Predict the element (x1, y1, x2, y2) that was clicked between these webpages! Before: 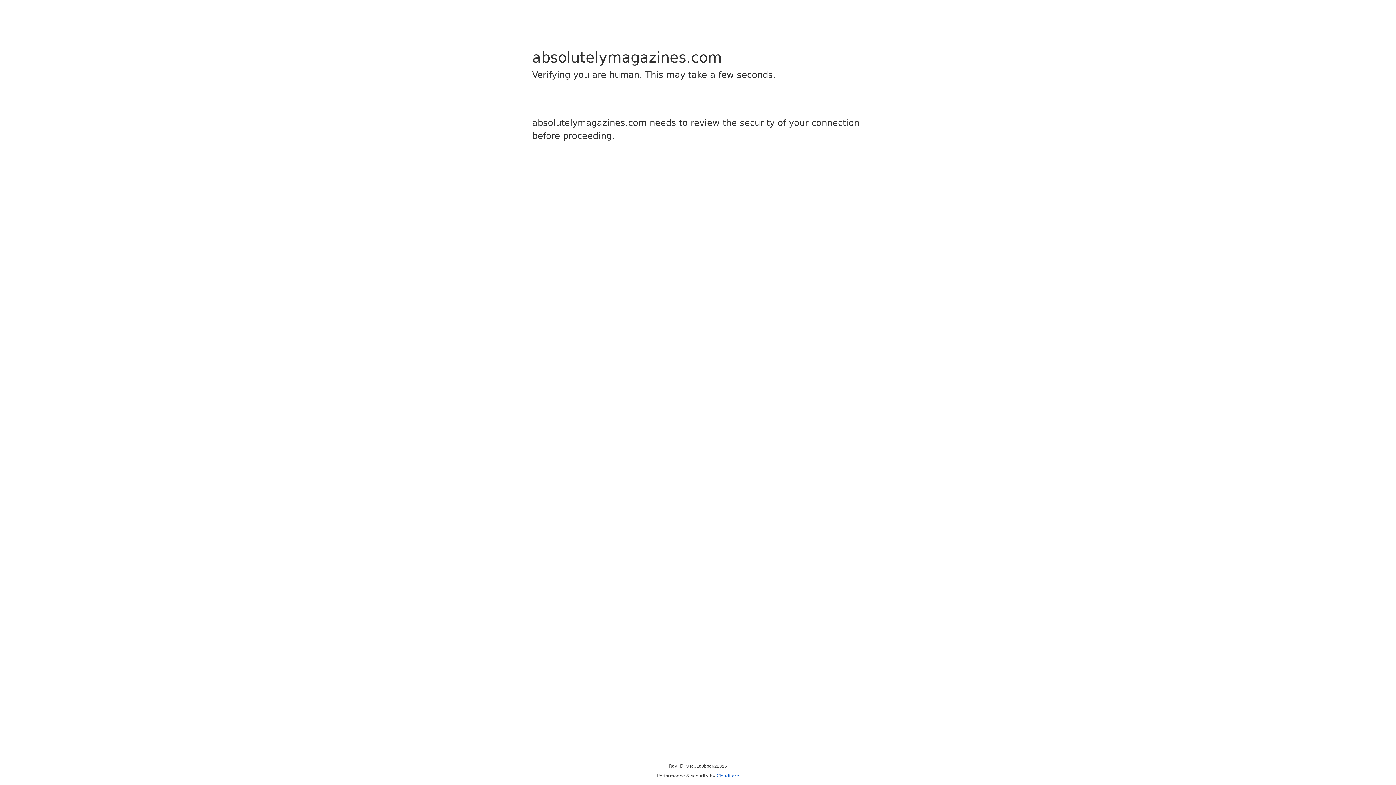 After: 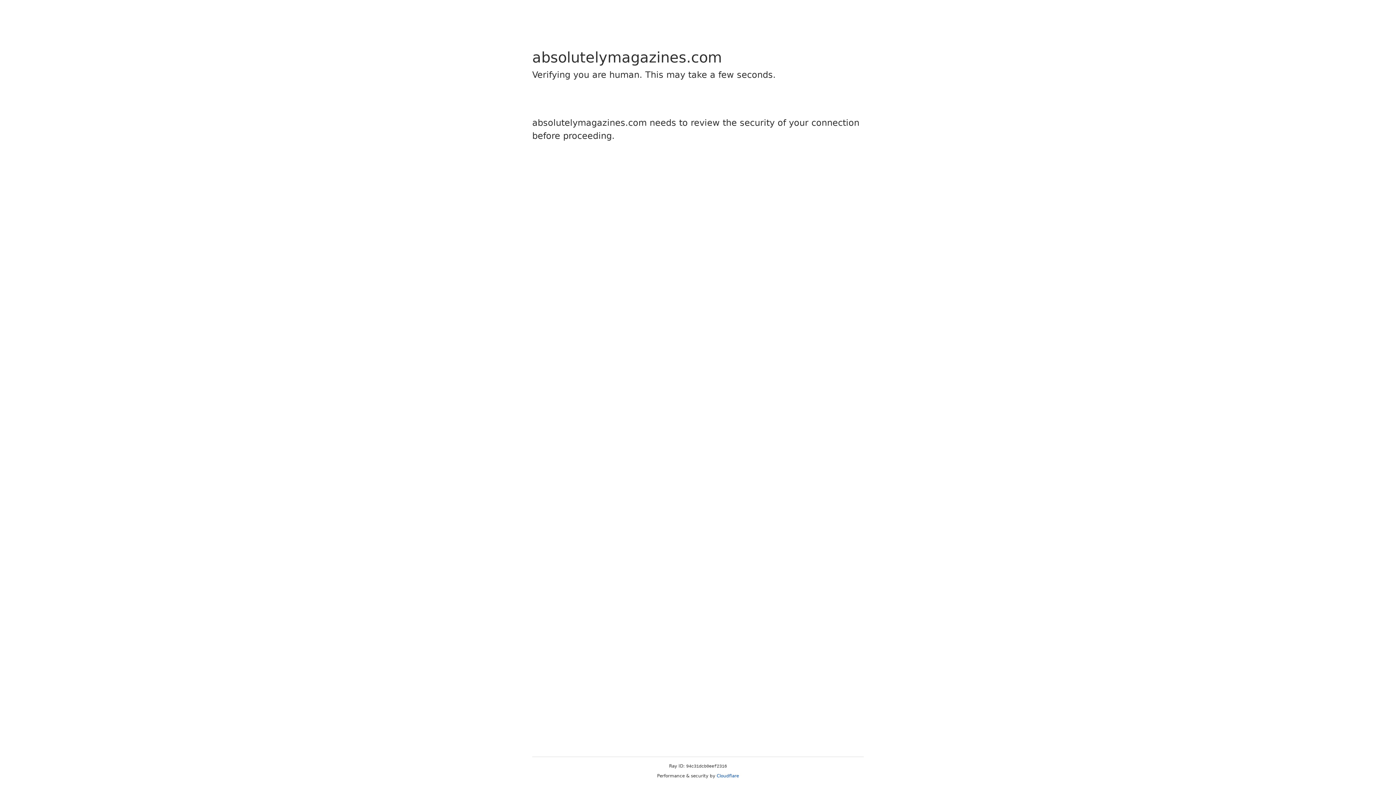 Action: bbox: (716, 773, 739, 778) label: Cloudflare